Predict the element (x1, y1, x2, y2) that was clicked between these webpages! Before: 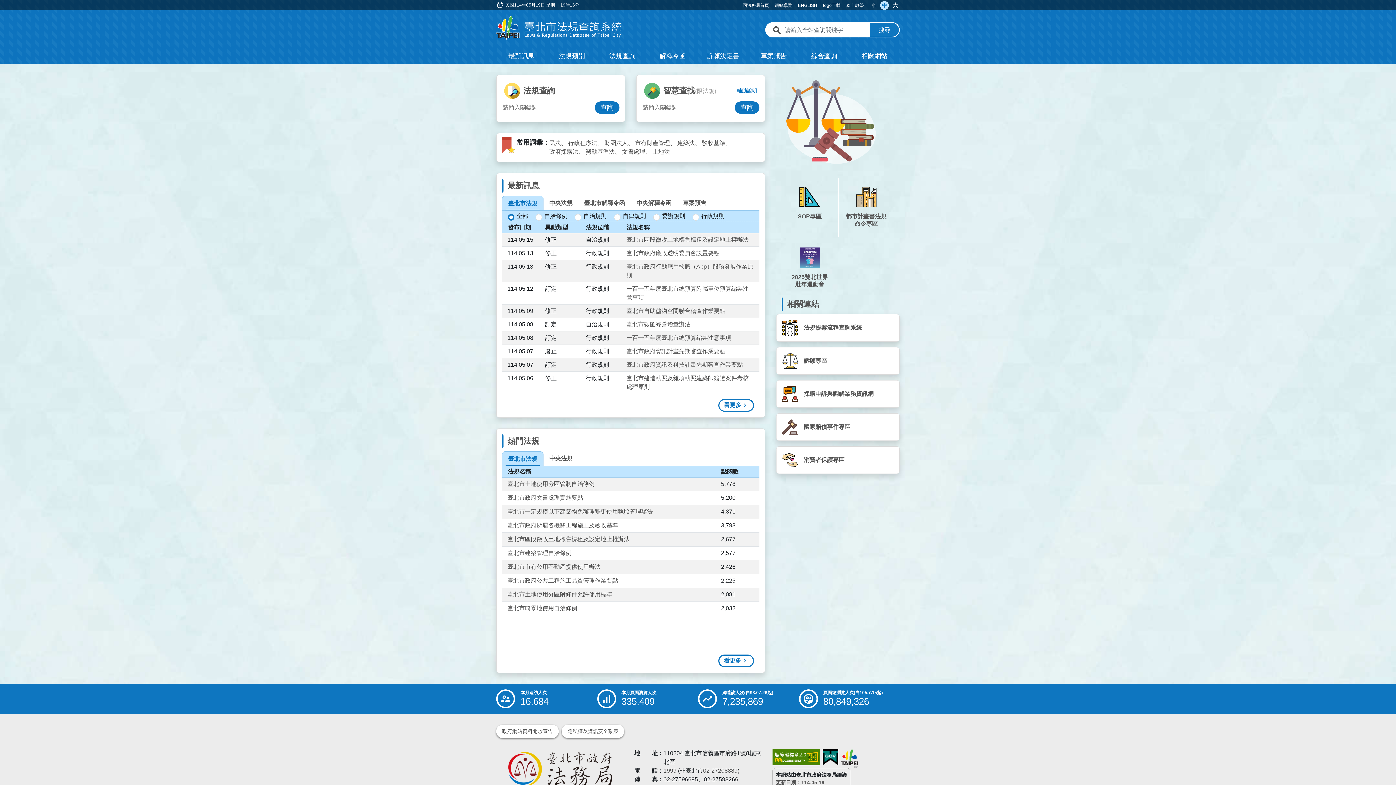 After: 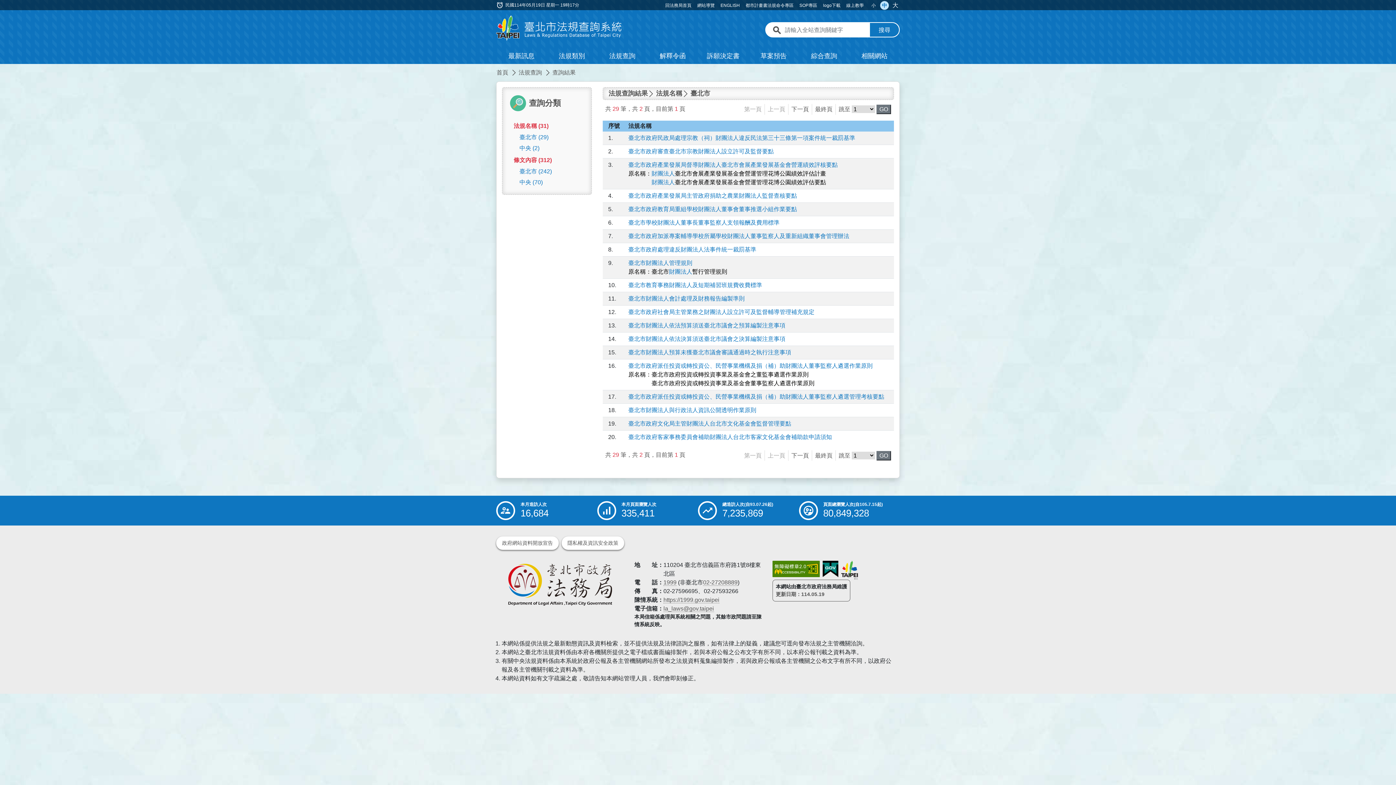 Action: label: 搜尋常用字彙：財團法人 bbox: (604, 140, 633, 146)